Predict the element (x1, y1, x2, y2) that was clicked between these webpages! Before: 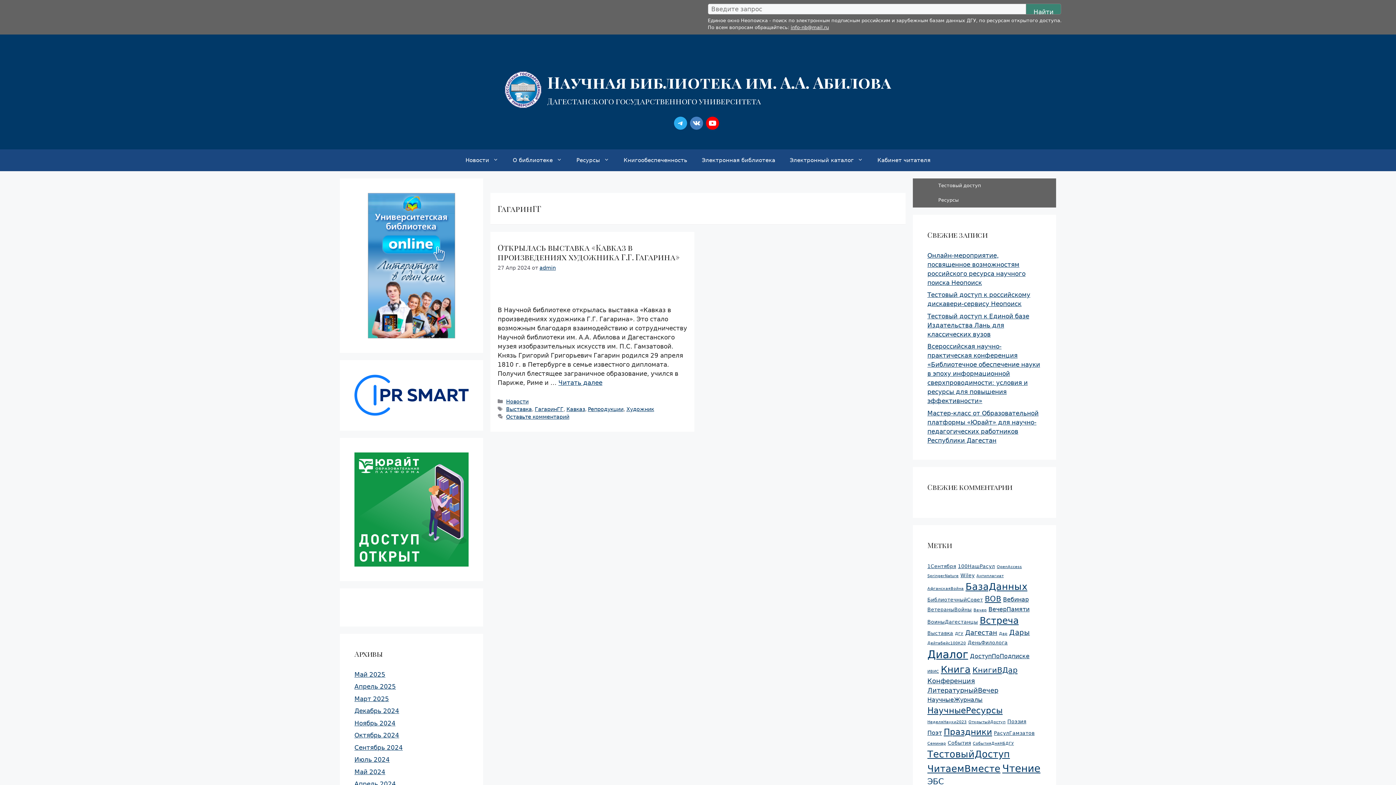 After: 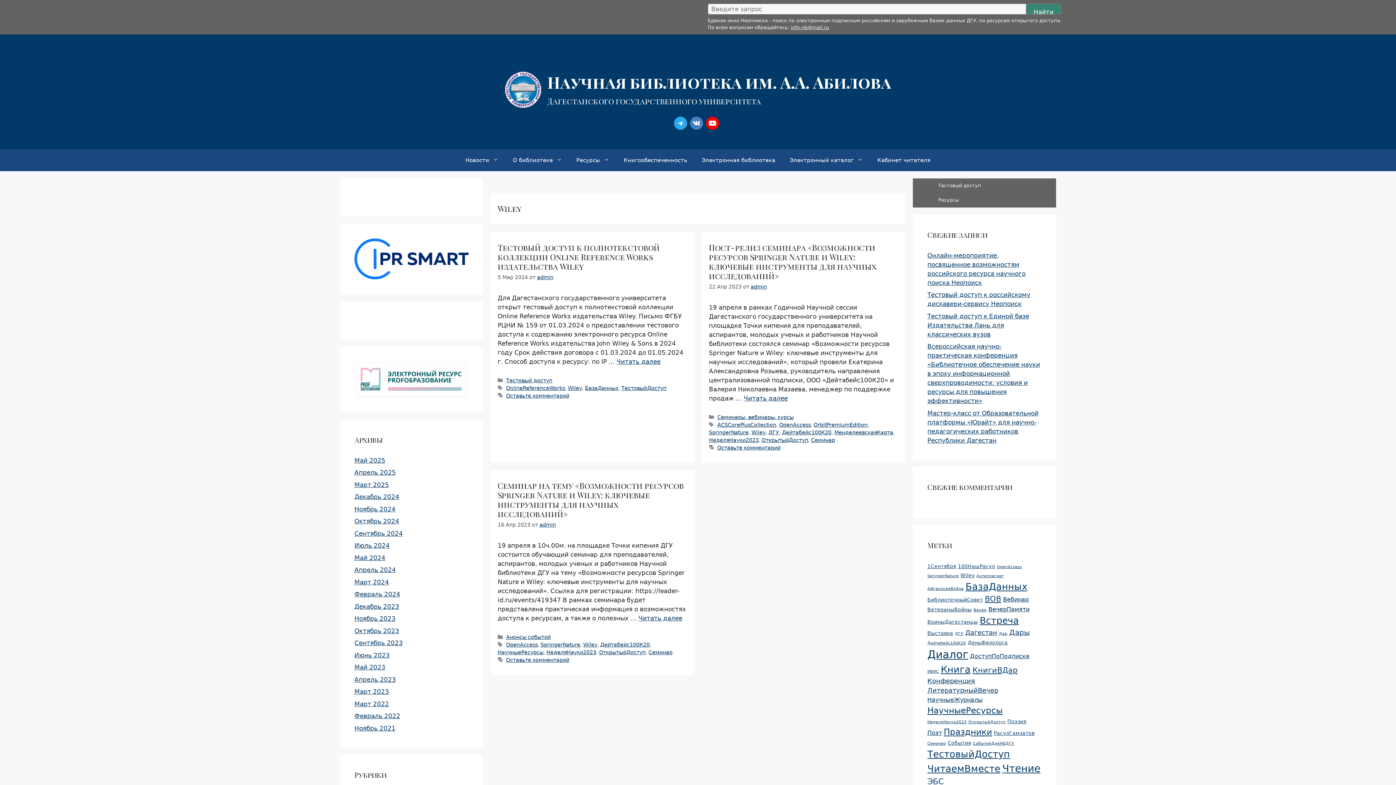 Action: label: Wiley (3 элемента) bbox: (960, 572, 974, 578)